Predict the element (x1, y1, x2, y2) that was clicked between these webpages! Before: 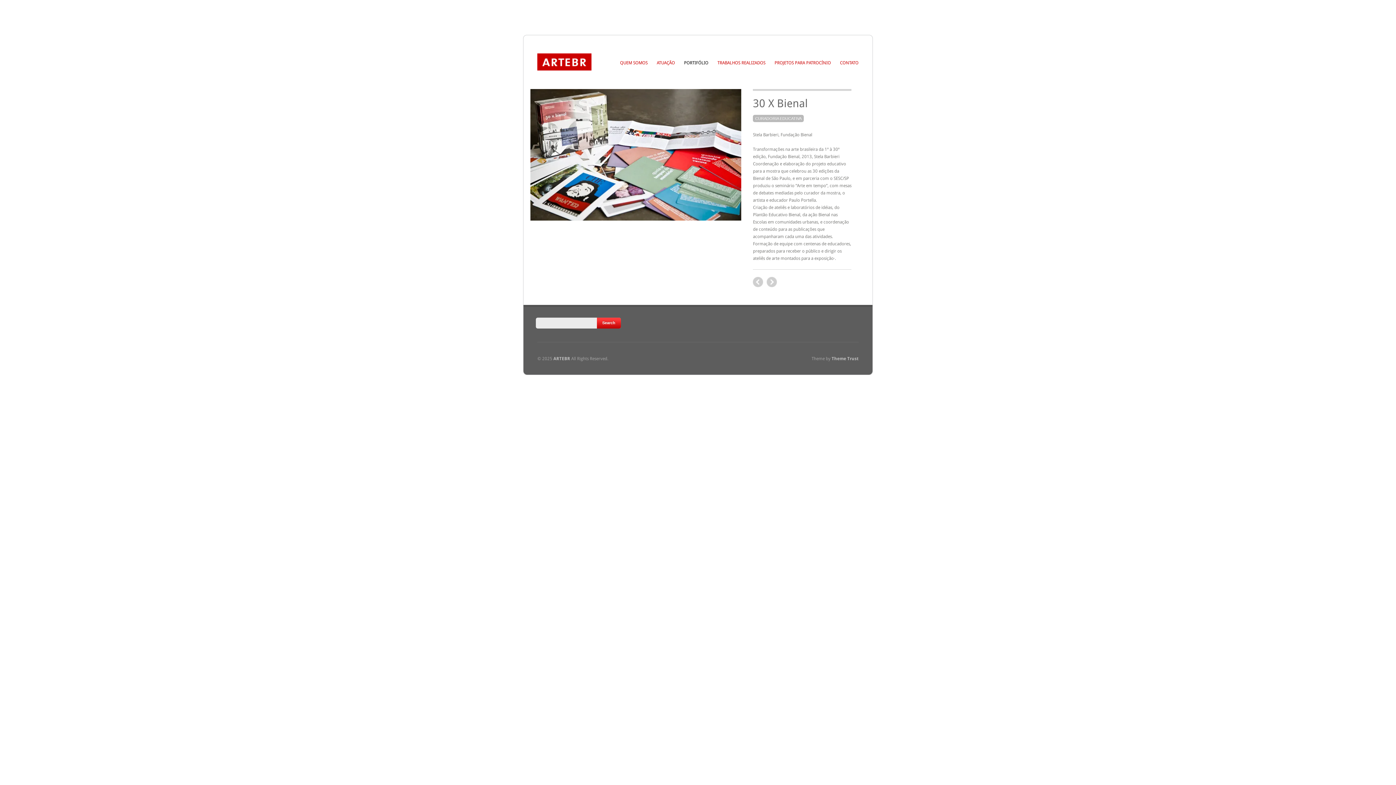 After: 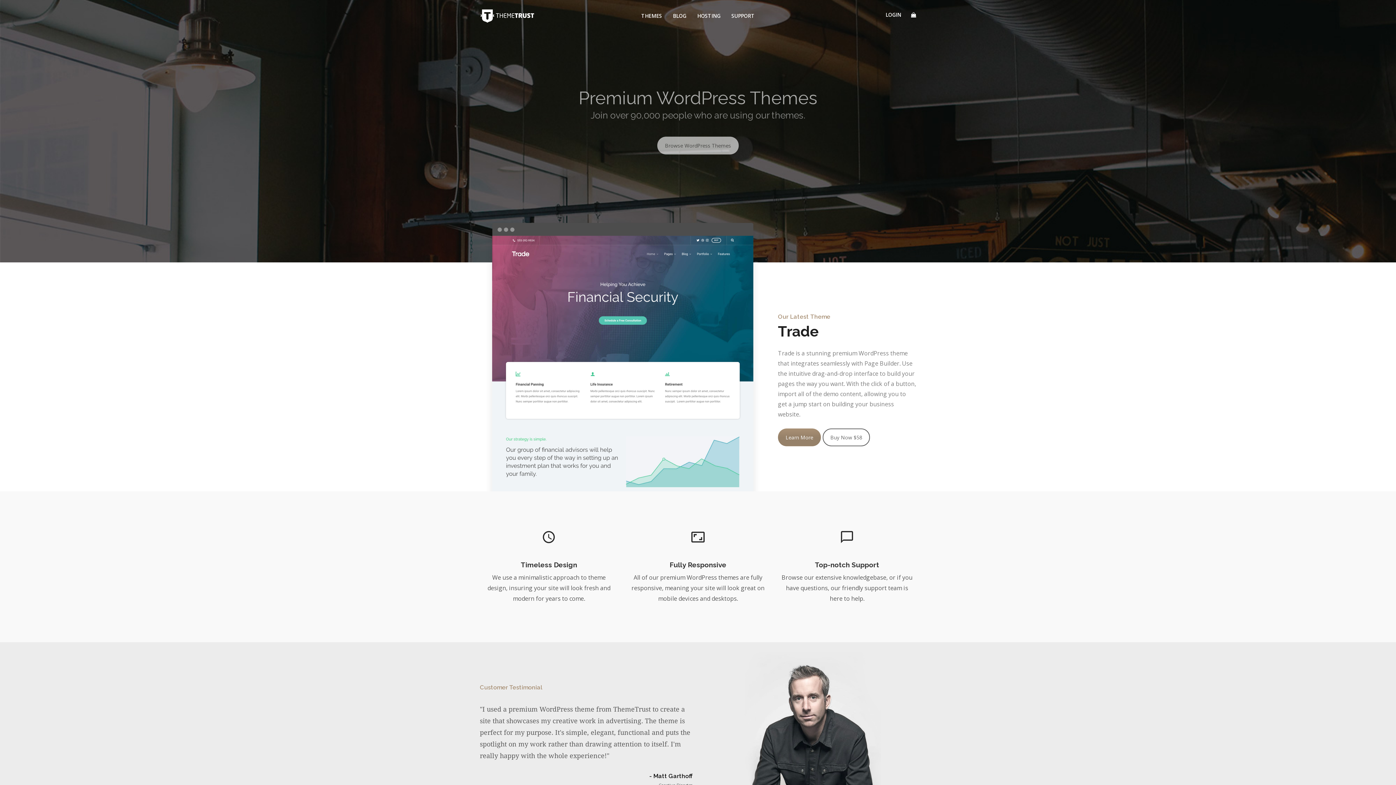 Action: label: Theme Trust bbox: (831, 356, 858, 361)